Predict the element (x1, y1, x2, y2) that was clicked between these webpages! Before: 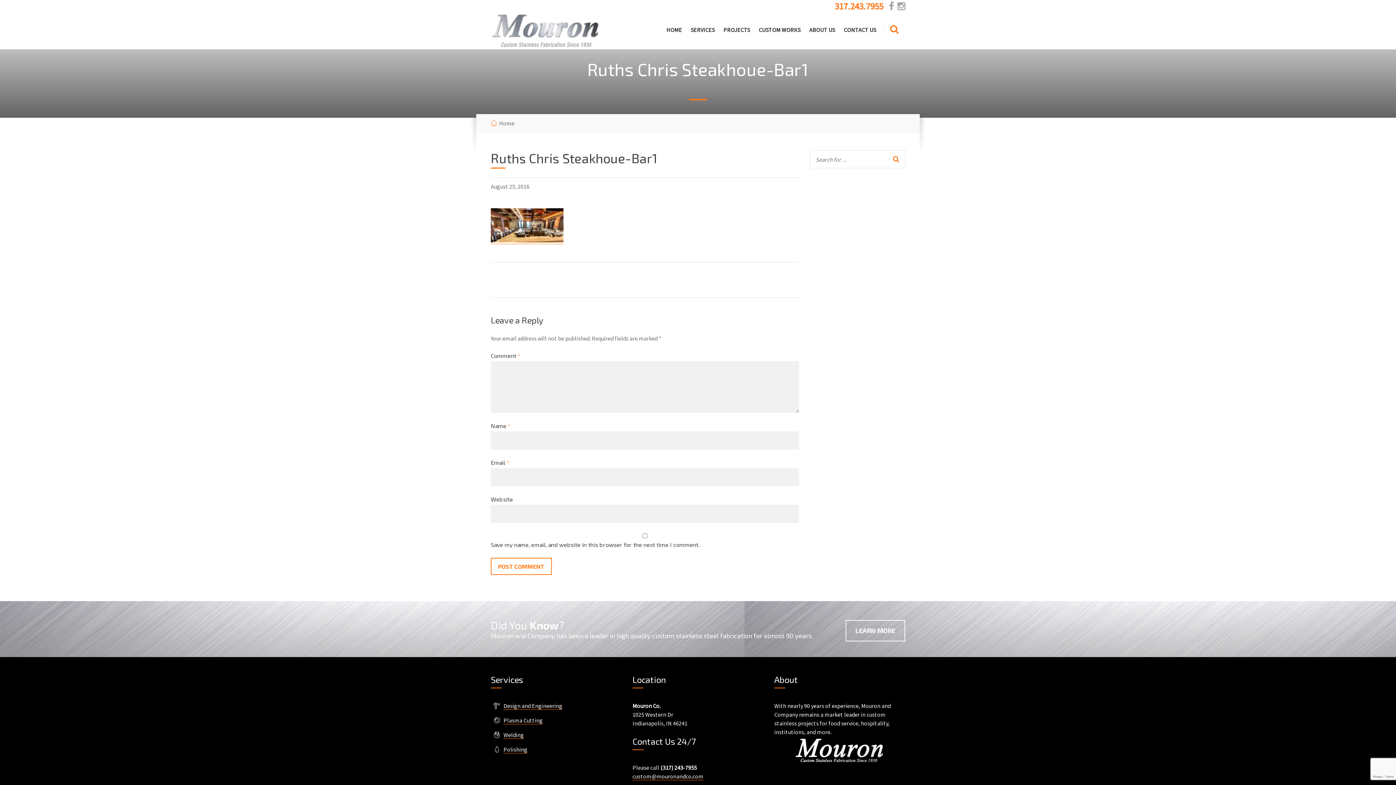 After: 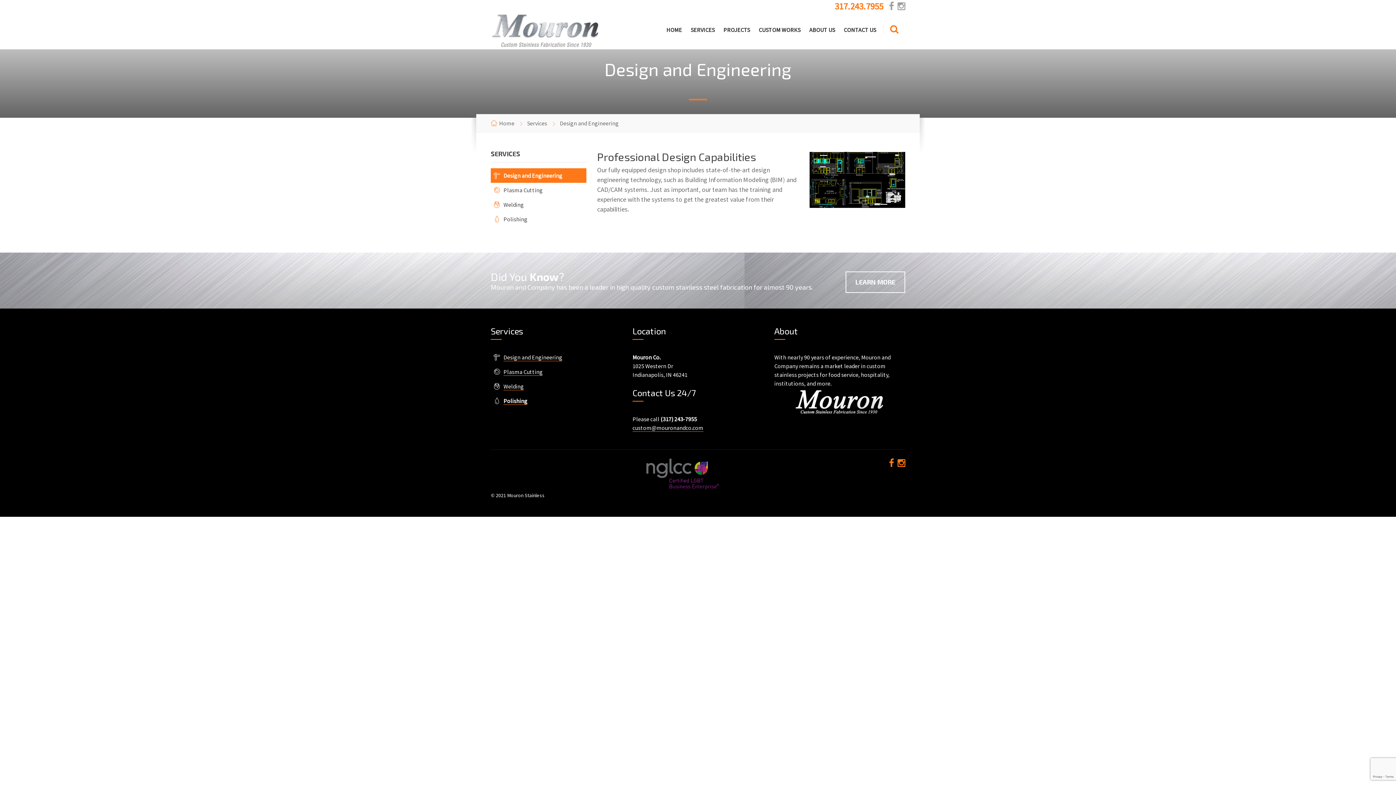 Action: bbox: (503, 702, 562, 710) label: Design and Engineering